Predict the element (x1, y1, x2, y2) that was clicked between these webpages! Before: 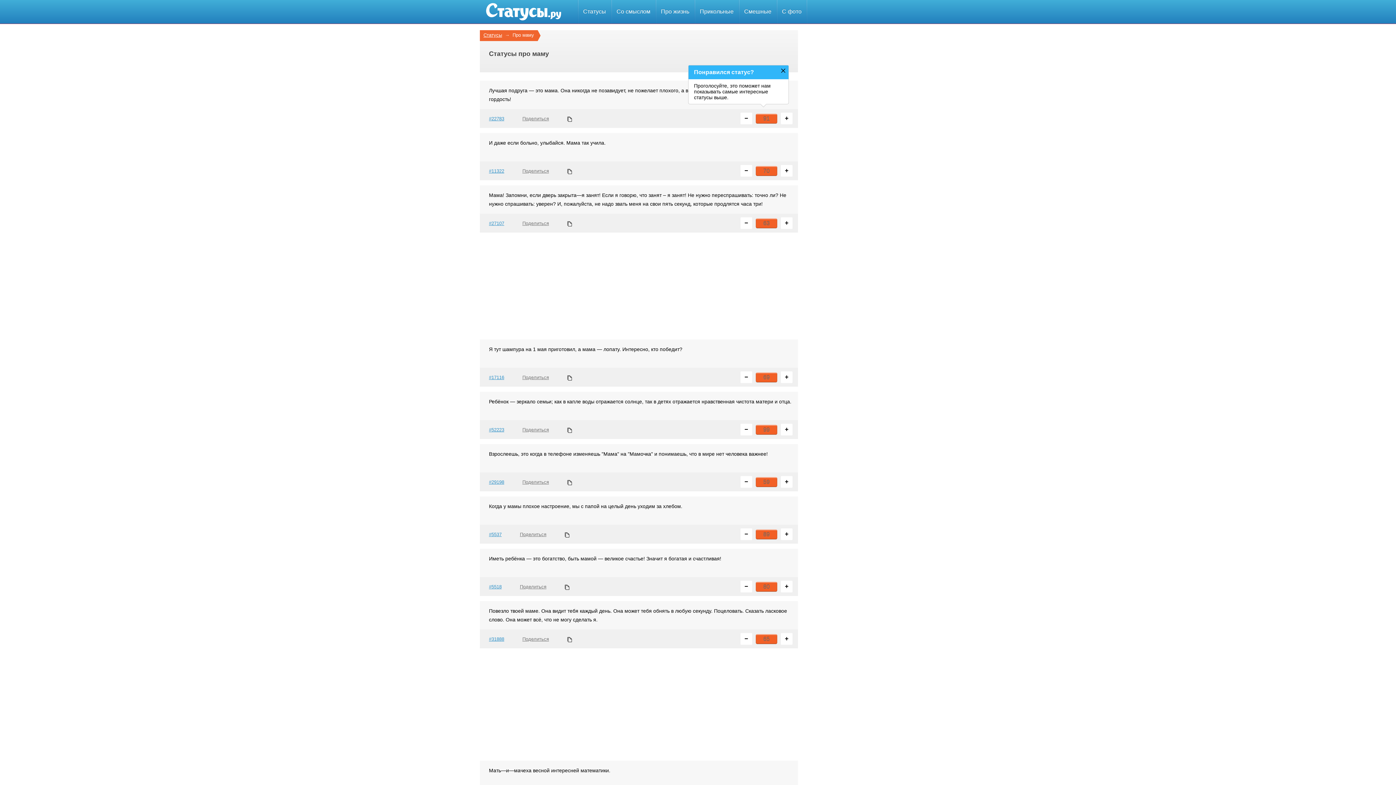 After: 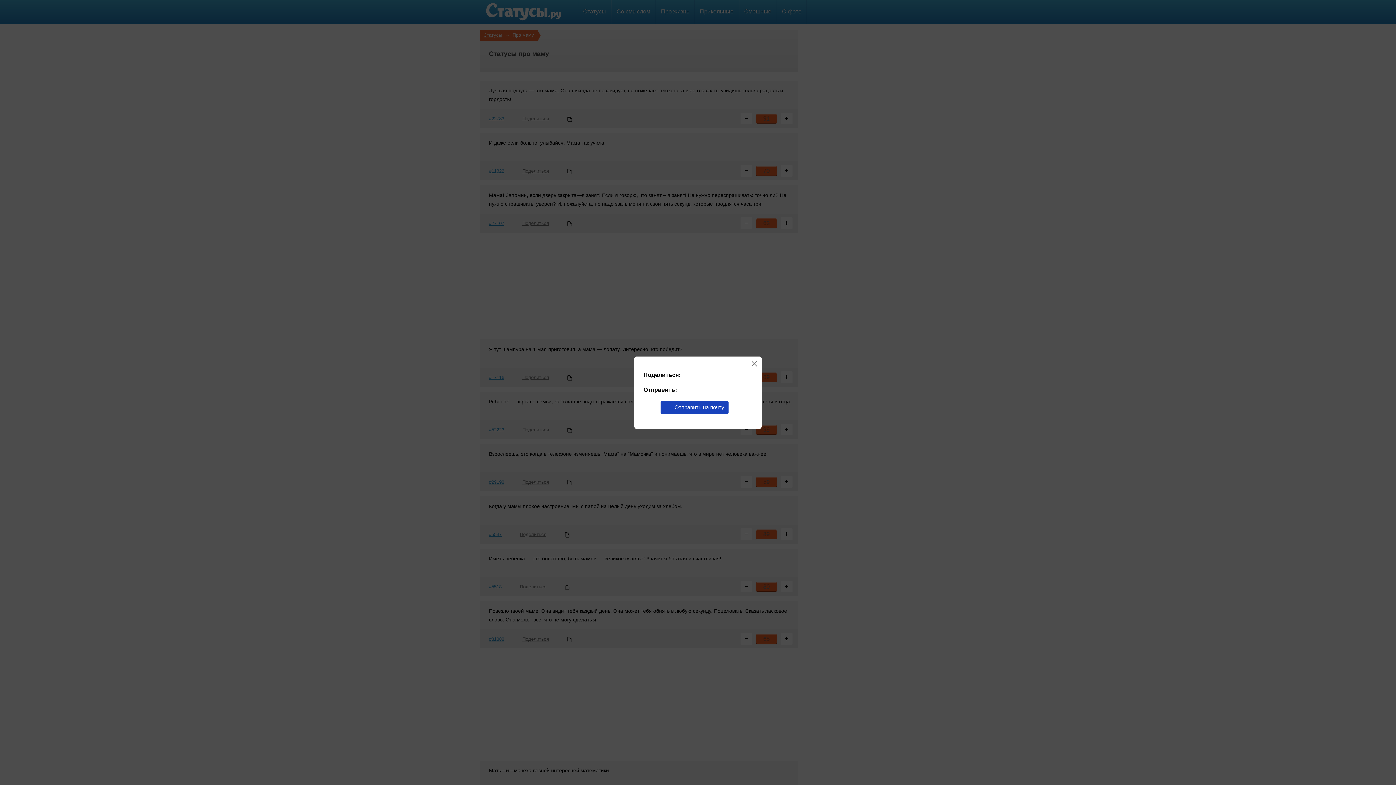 Action: label: Поделиться bbox: (521, 219, 549, 227)